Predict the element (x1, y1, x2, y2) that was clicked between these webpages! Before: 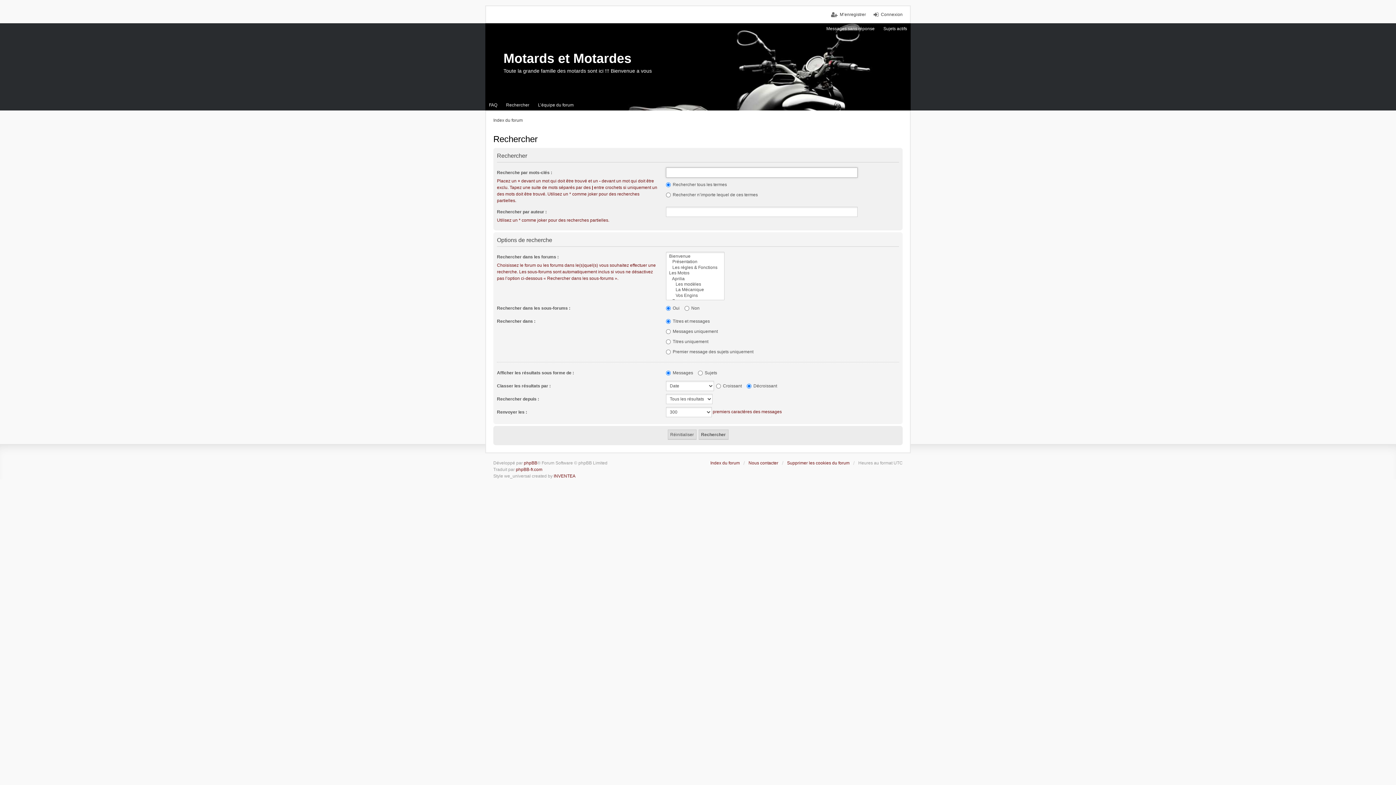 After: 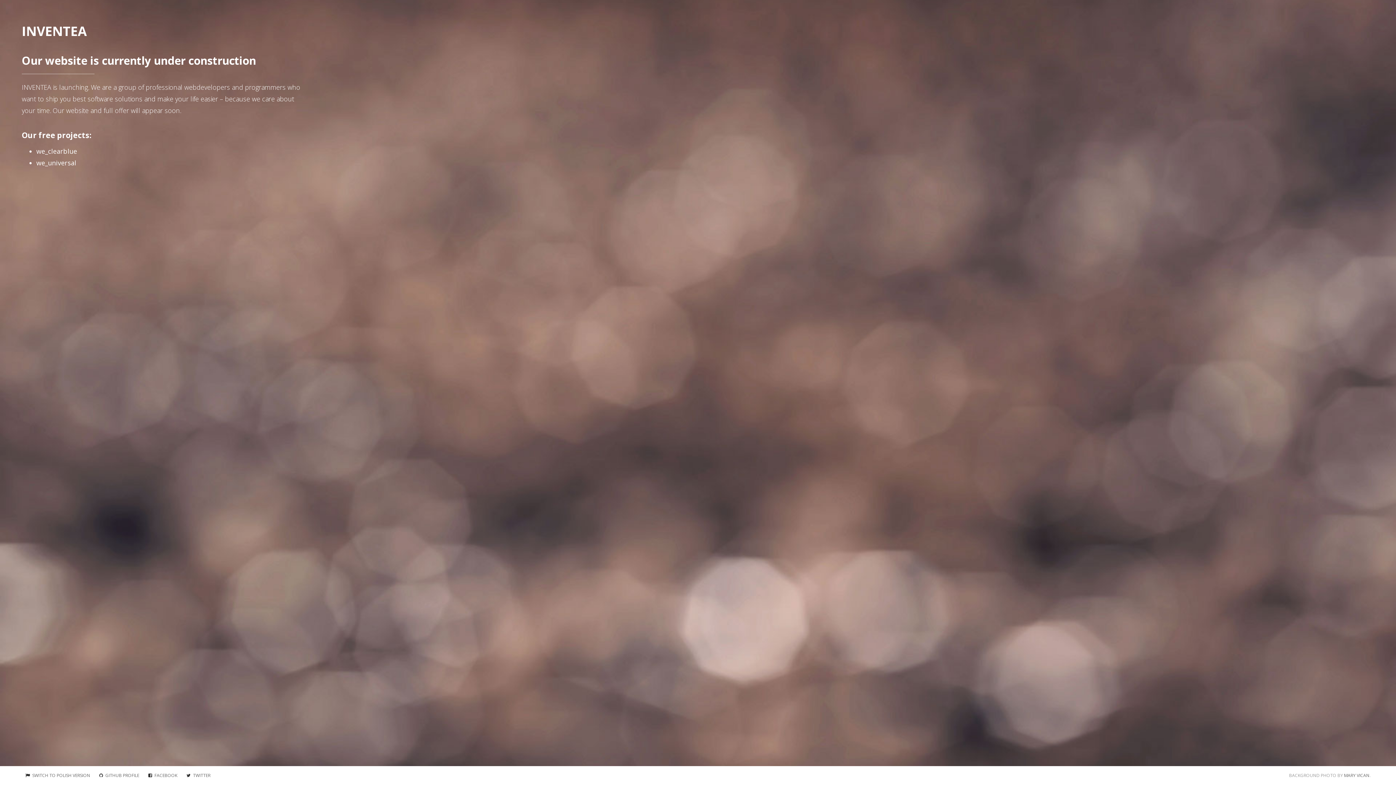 Action: label: INVENTEA bbox: (553, 473, 575, 478)